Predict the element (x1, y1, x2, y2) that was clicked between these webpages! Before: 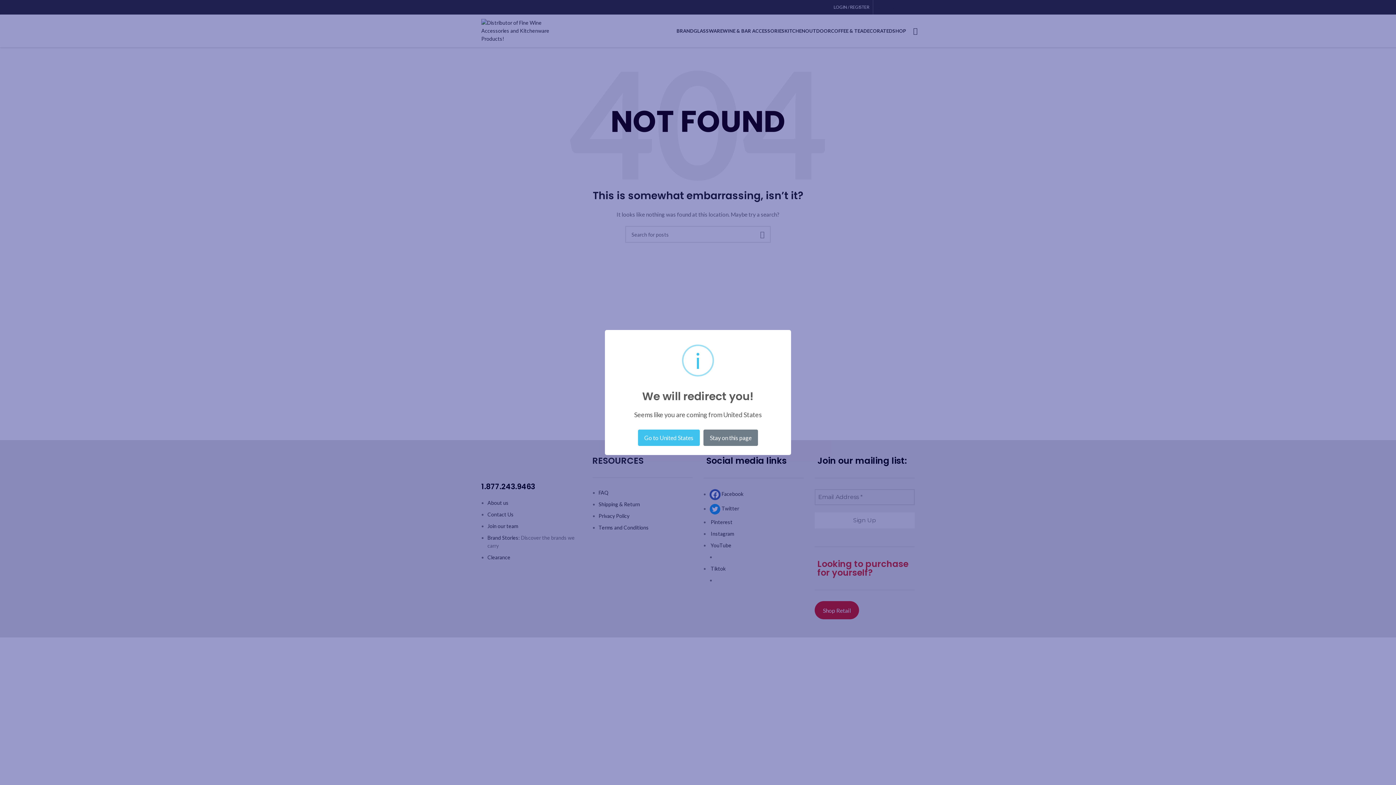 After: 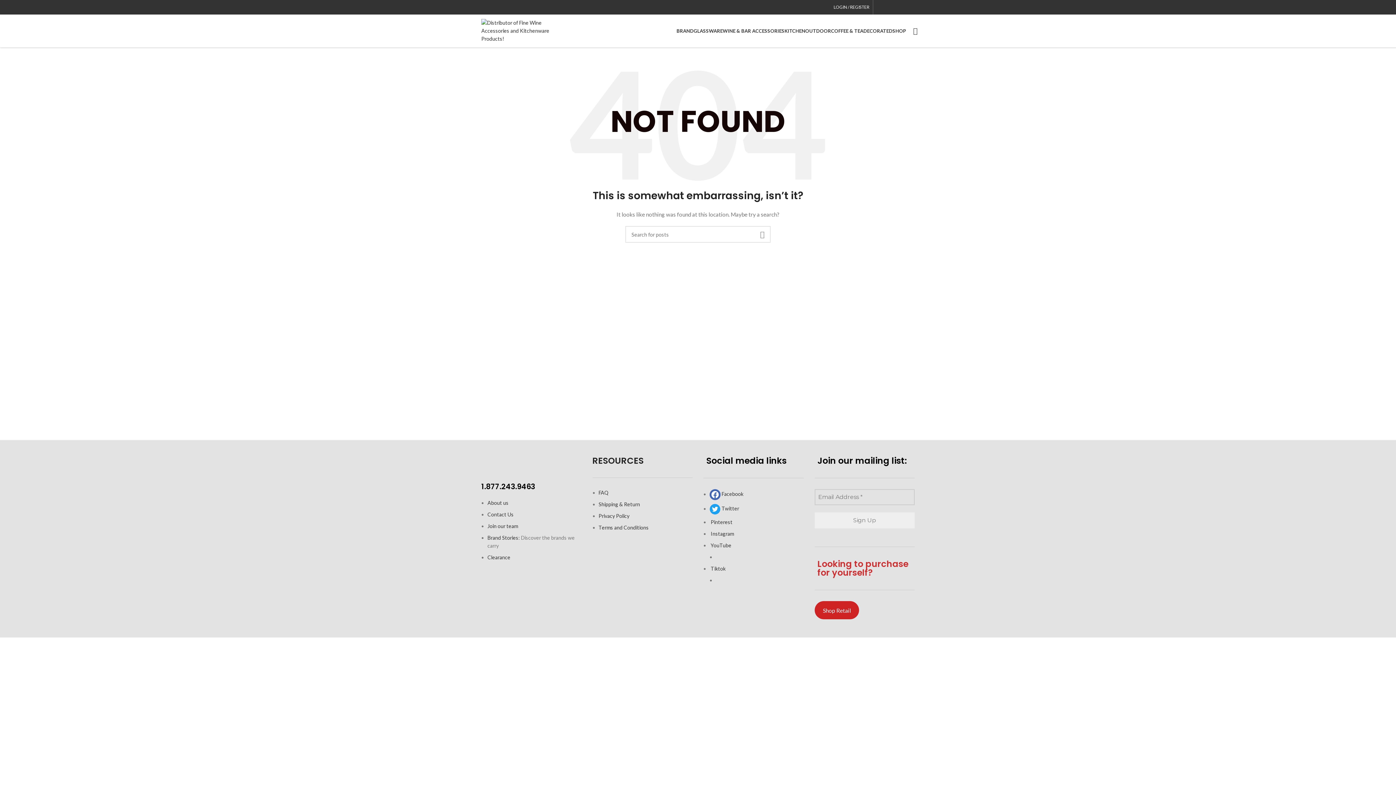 Action: bbox: (703, 429, 758, 446) label: Stay on this page